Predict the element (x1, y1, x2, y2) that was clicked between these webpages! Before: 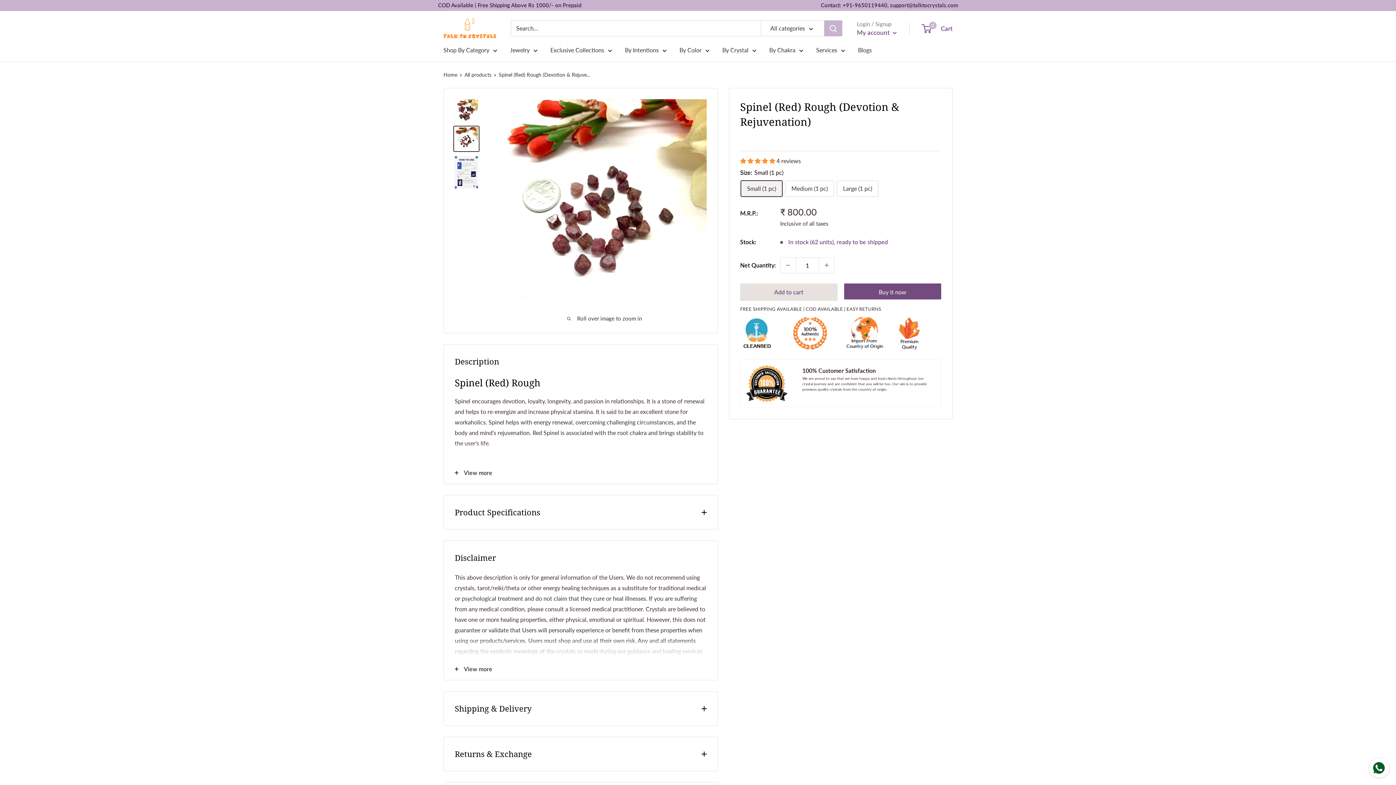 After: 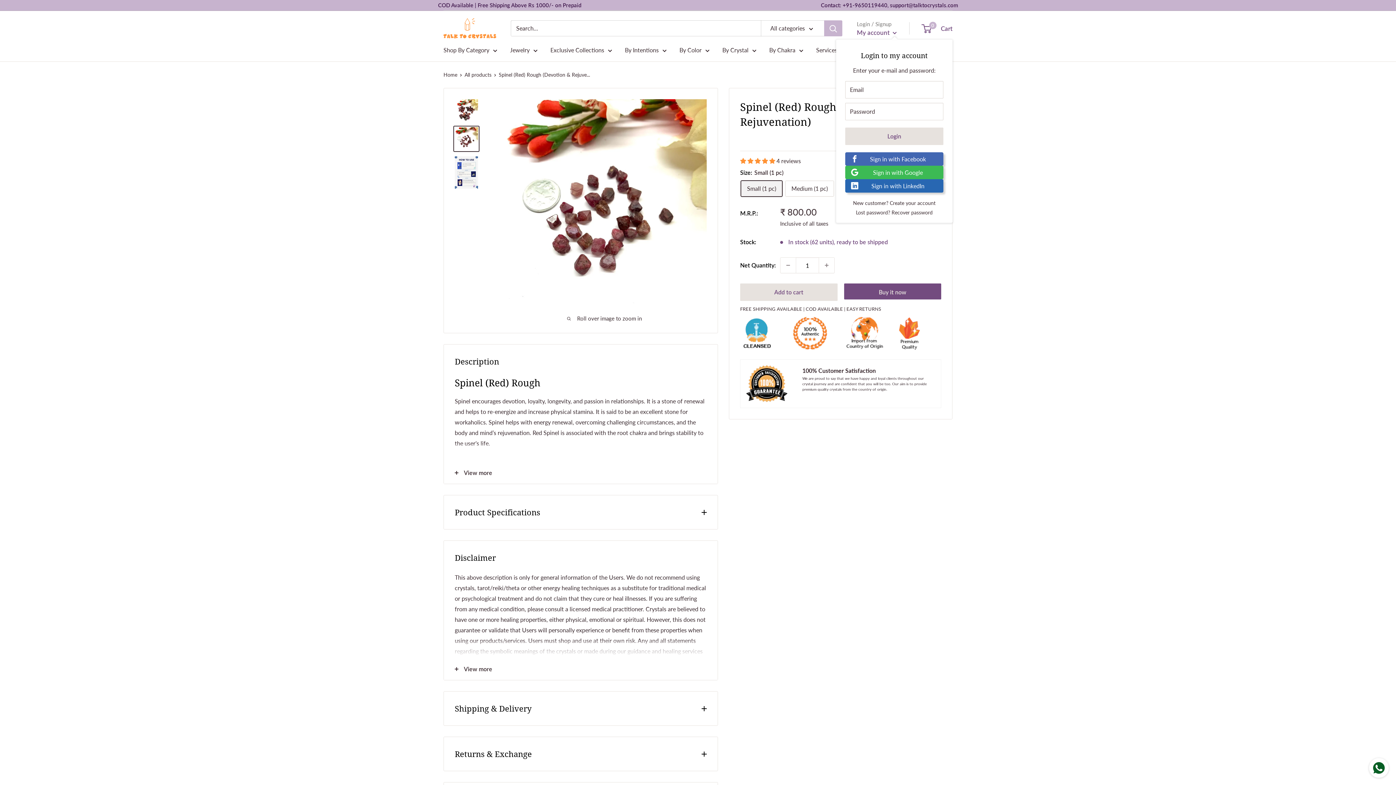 Action: label: My account  bbox: (857, 26, 897, 38)